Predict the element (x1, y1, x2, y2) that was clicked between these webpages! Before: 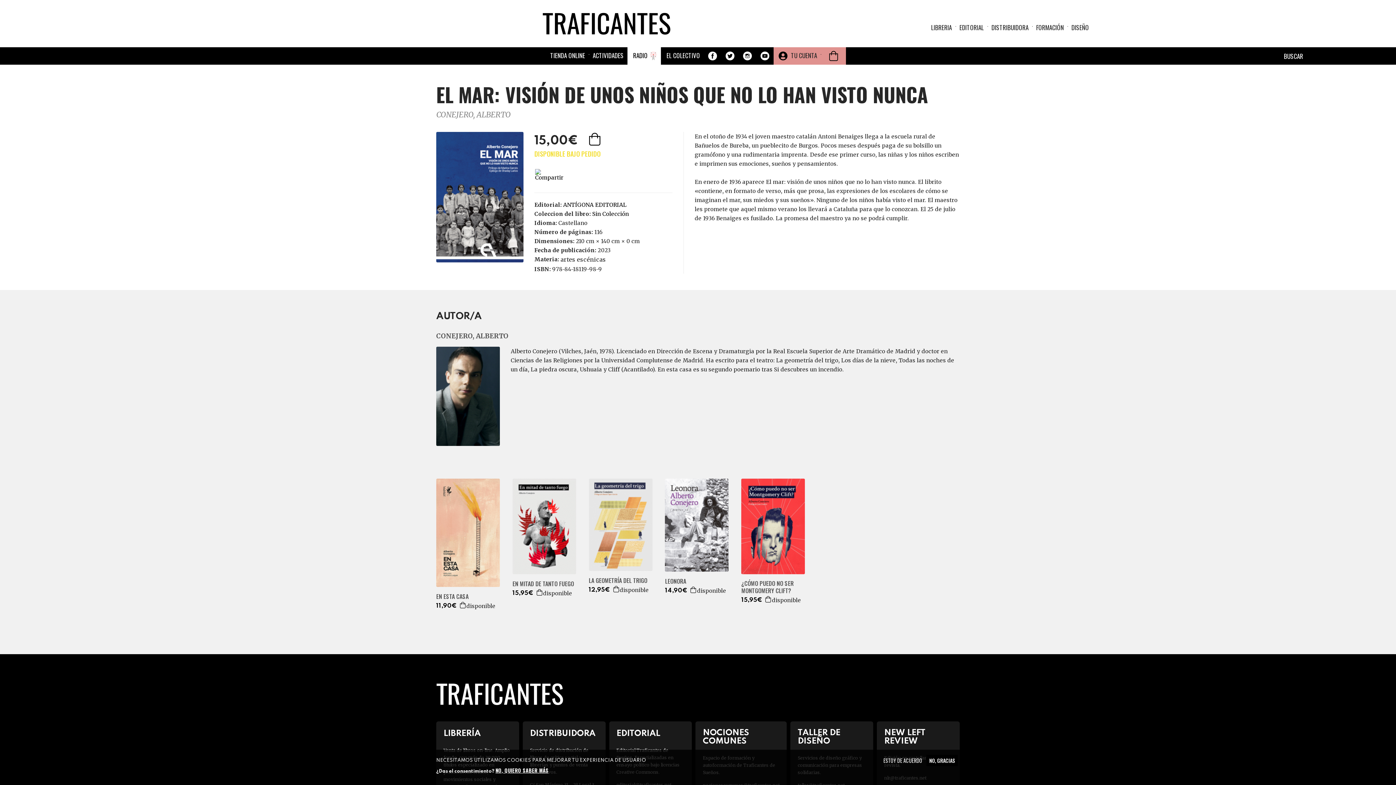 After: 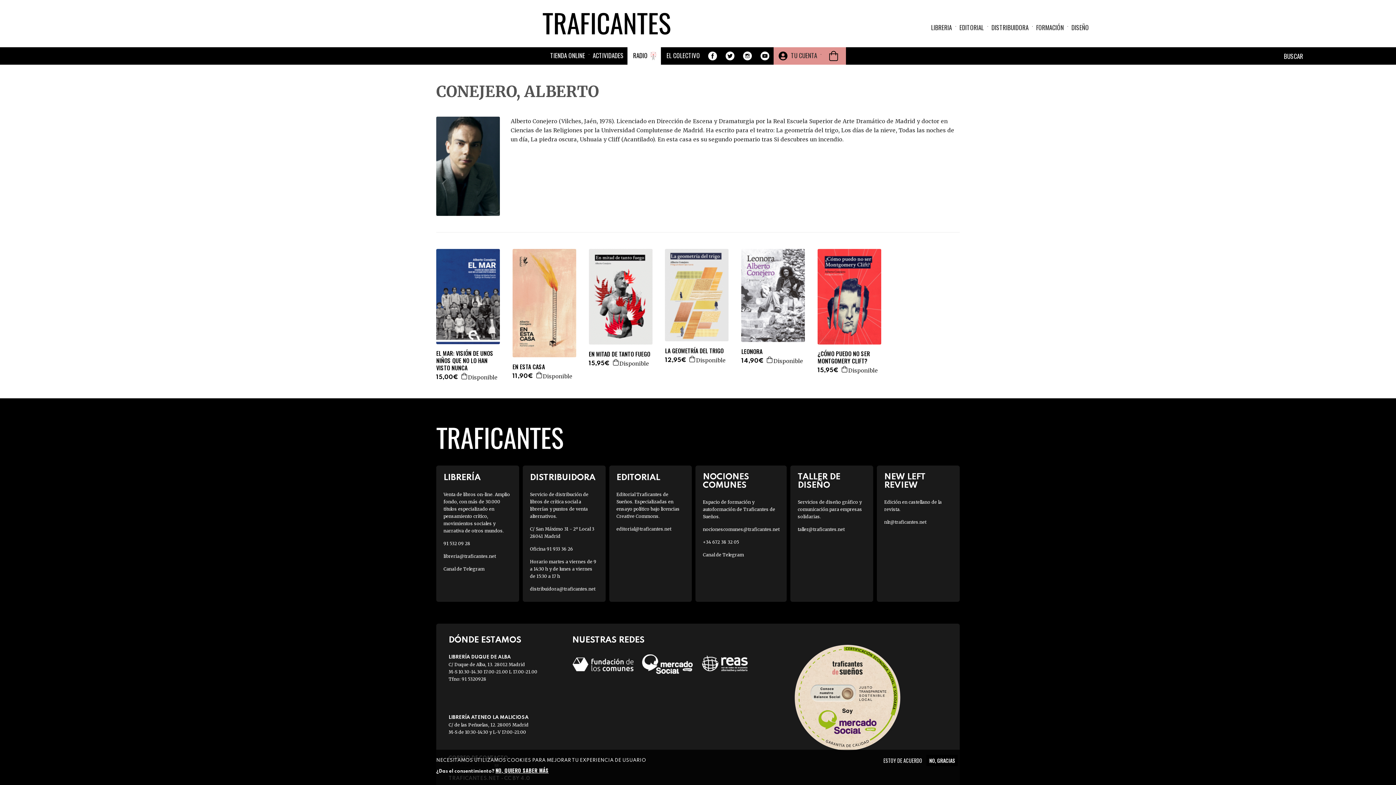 Action: label: CONEJERO, ALBERTO bbox: (436, 109, 510, 119)